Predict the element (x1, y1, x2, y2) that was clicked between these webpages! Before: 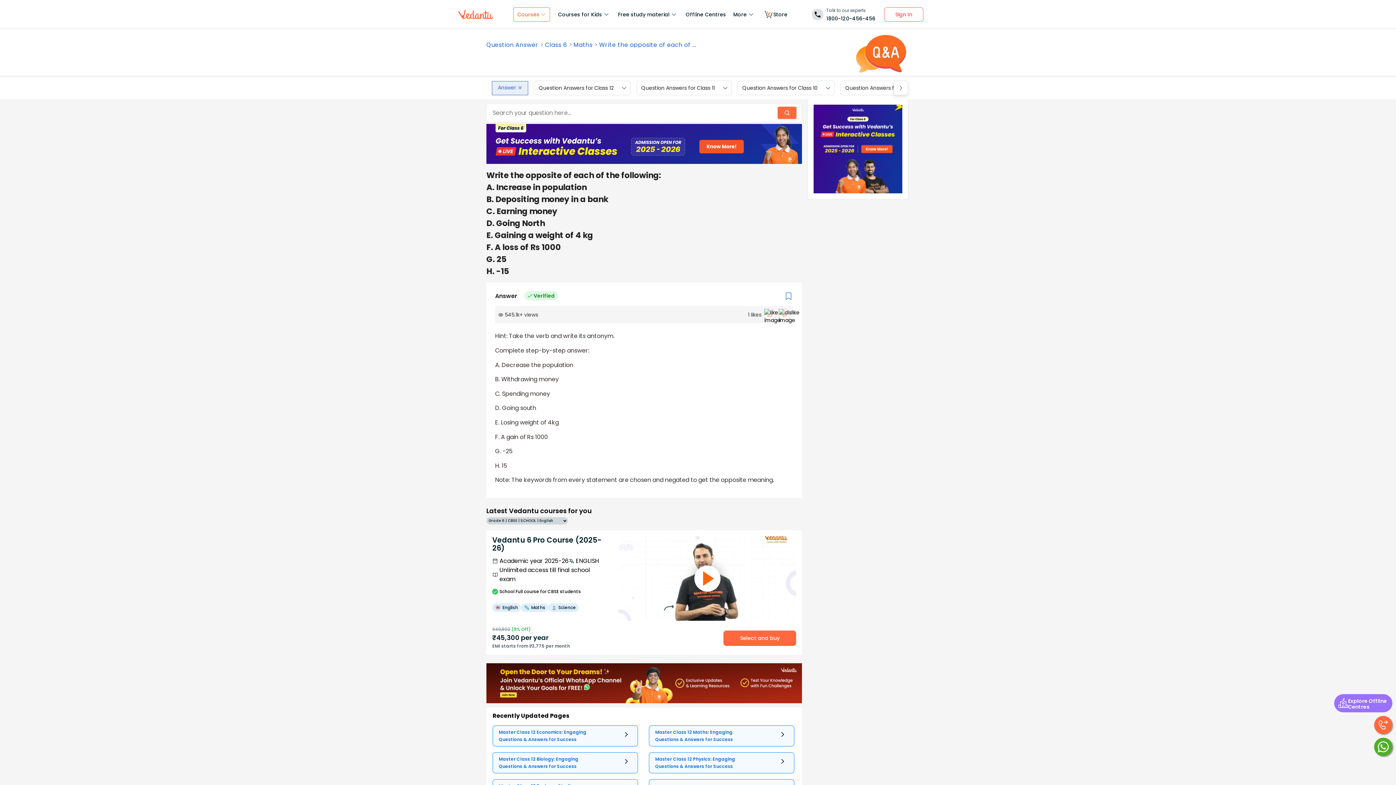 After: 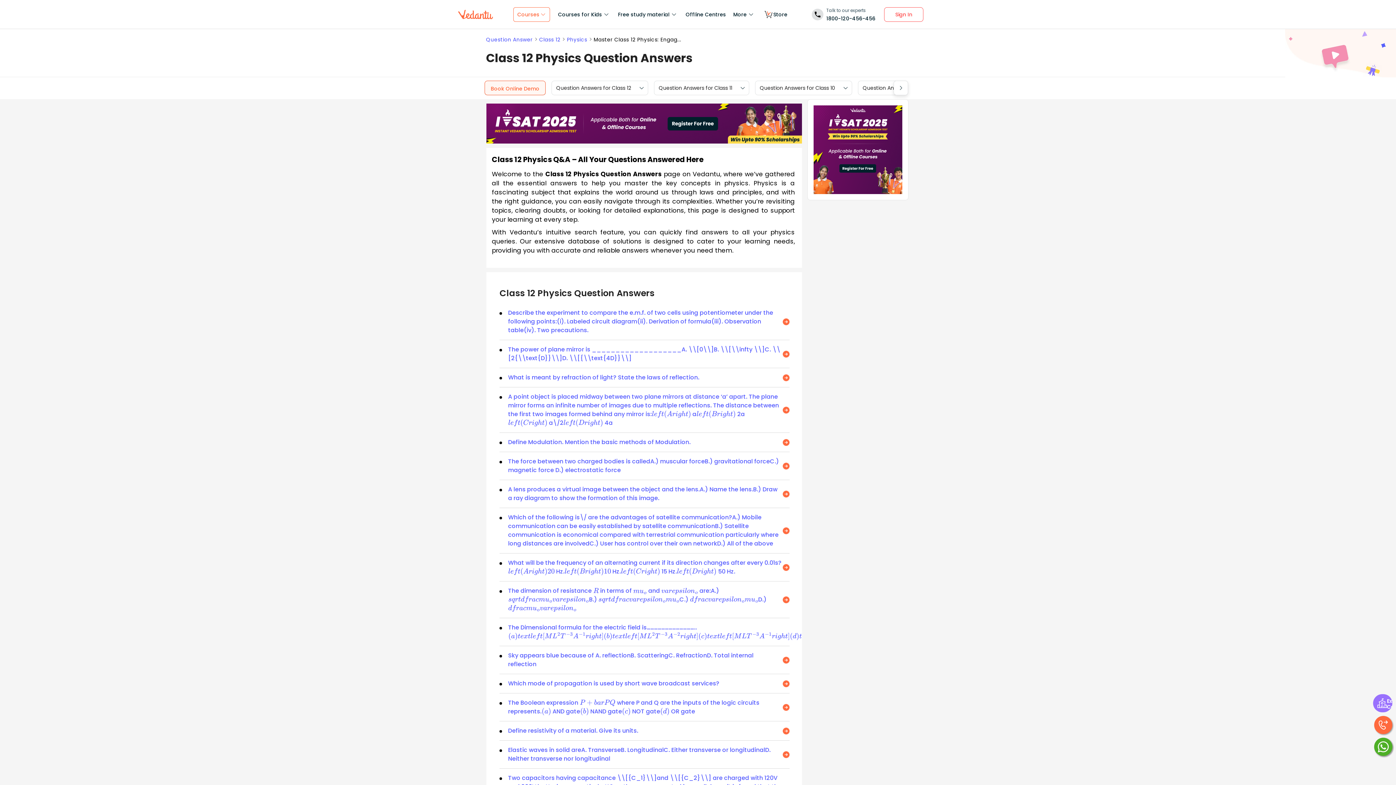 Action: bbox: (649, 752, 794, 773) label: Master Class 12 Physics: Engaging Questions & Answers for Success